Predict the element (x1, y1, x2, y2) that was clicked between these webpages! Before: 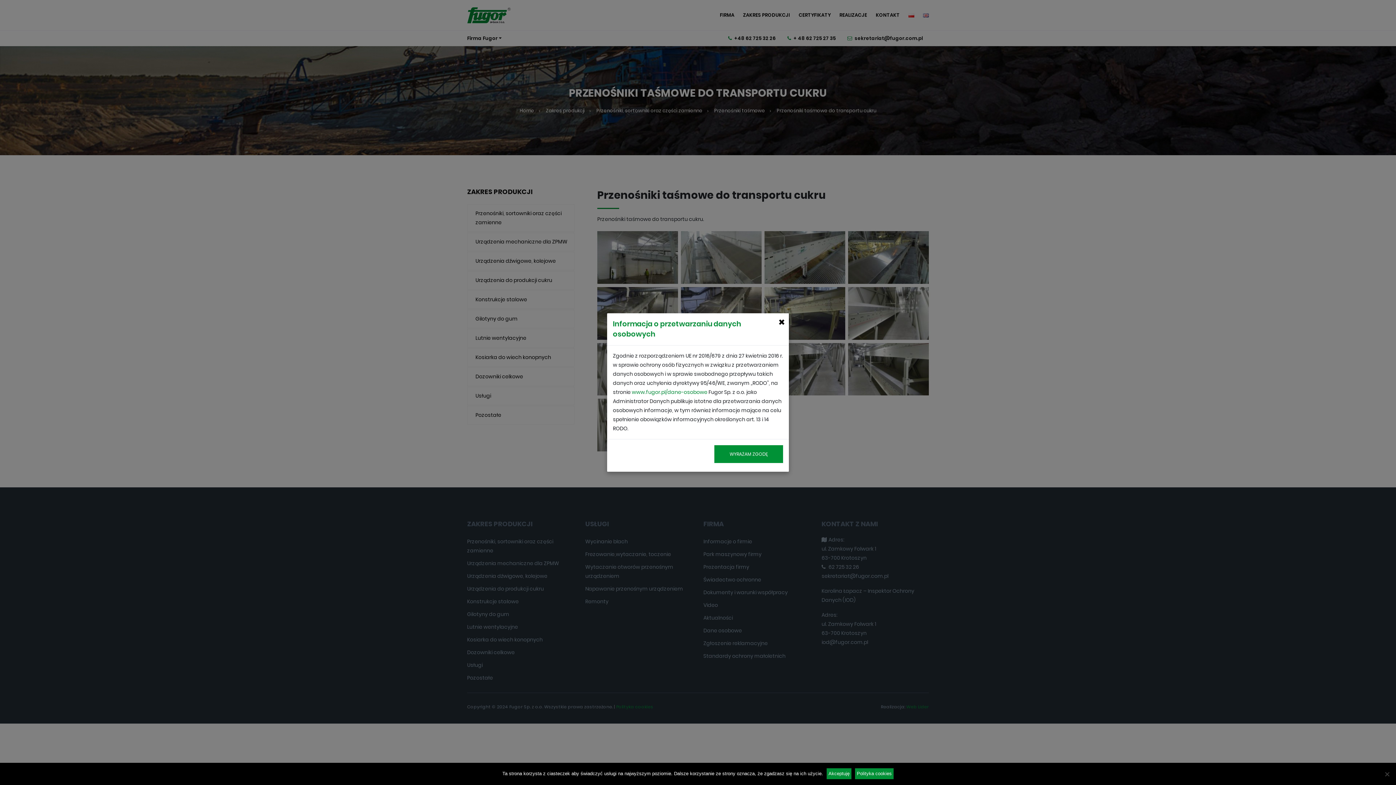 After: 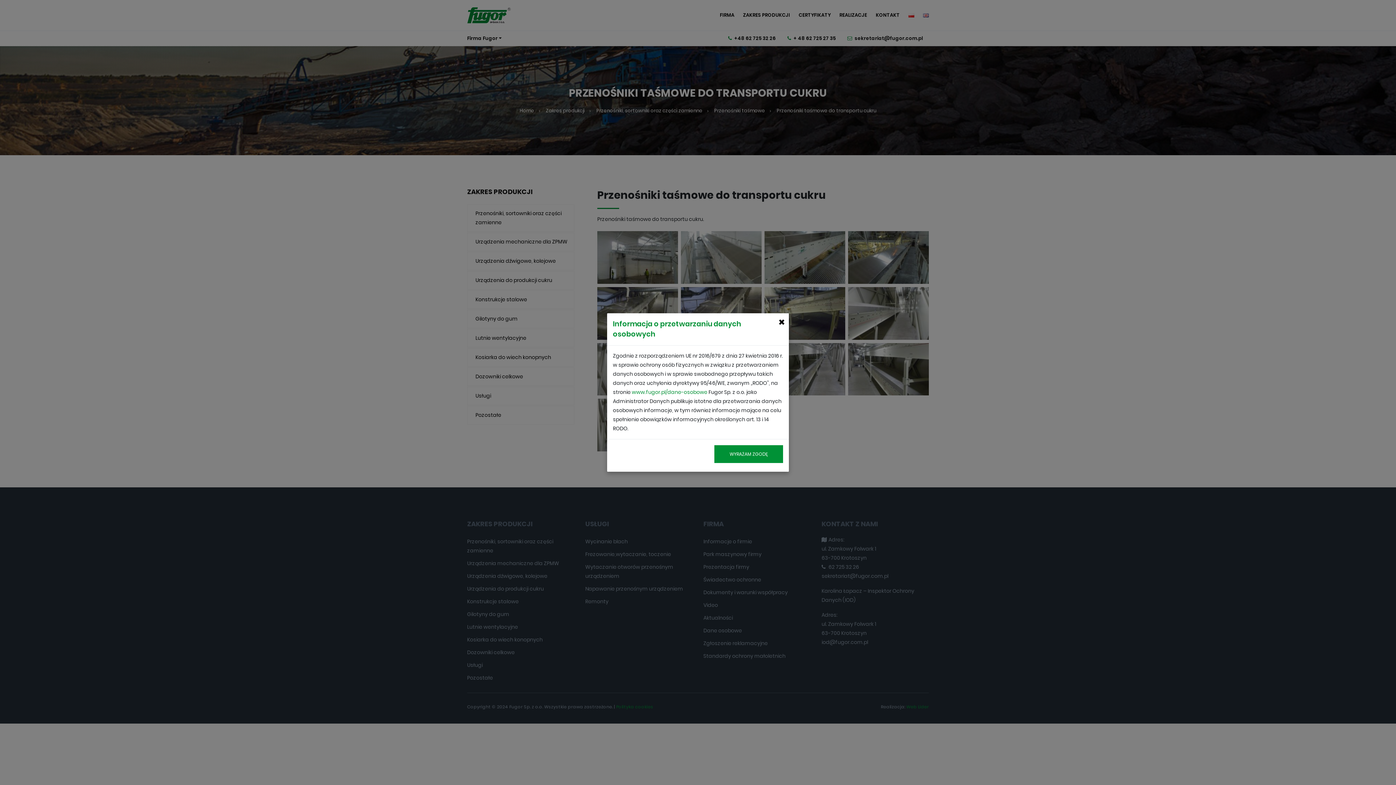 Action: bbox: (826, 768, 851, 779) label: Akceptuję